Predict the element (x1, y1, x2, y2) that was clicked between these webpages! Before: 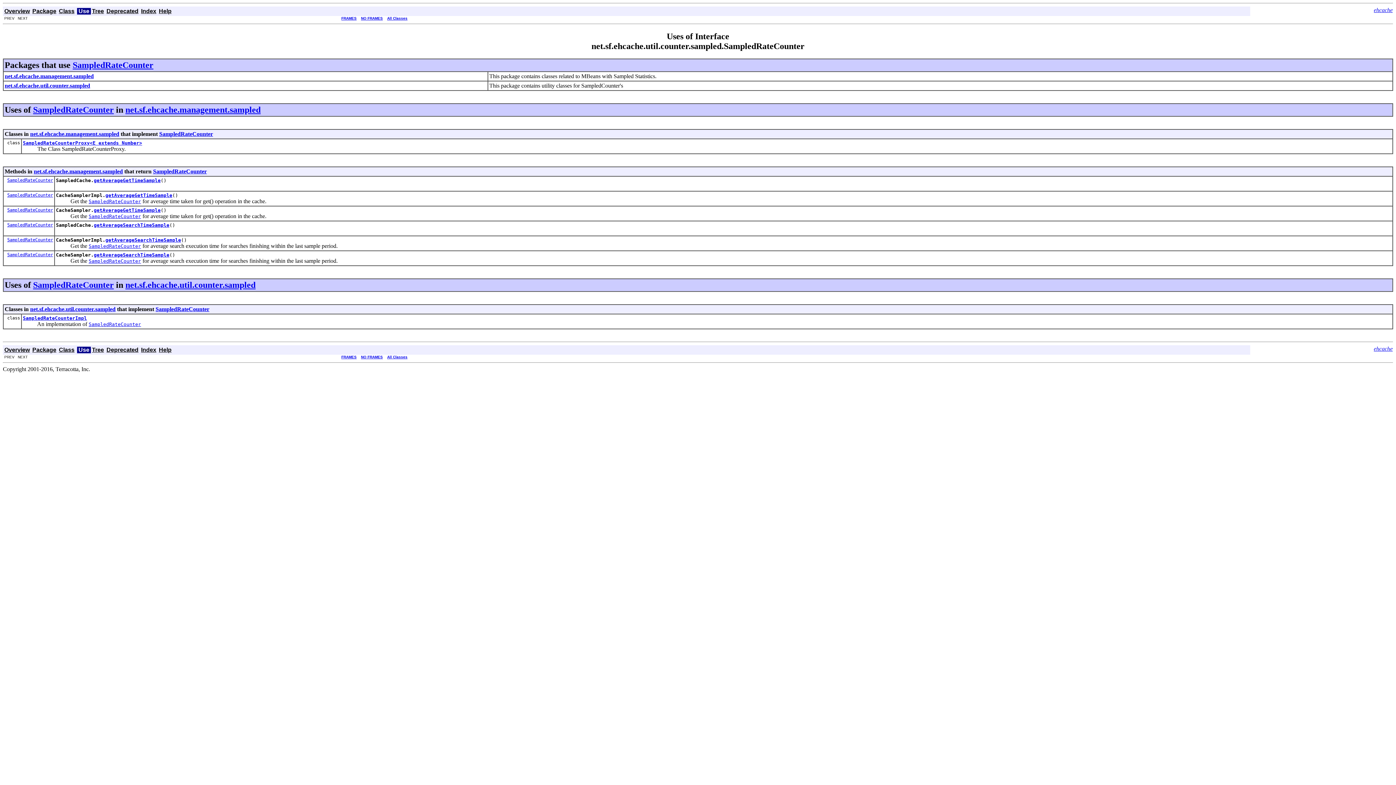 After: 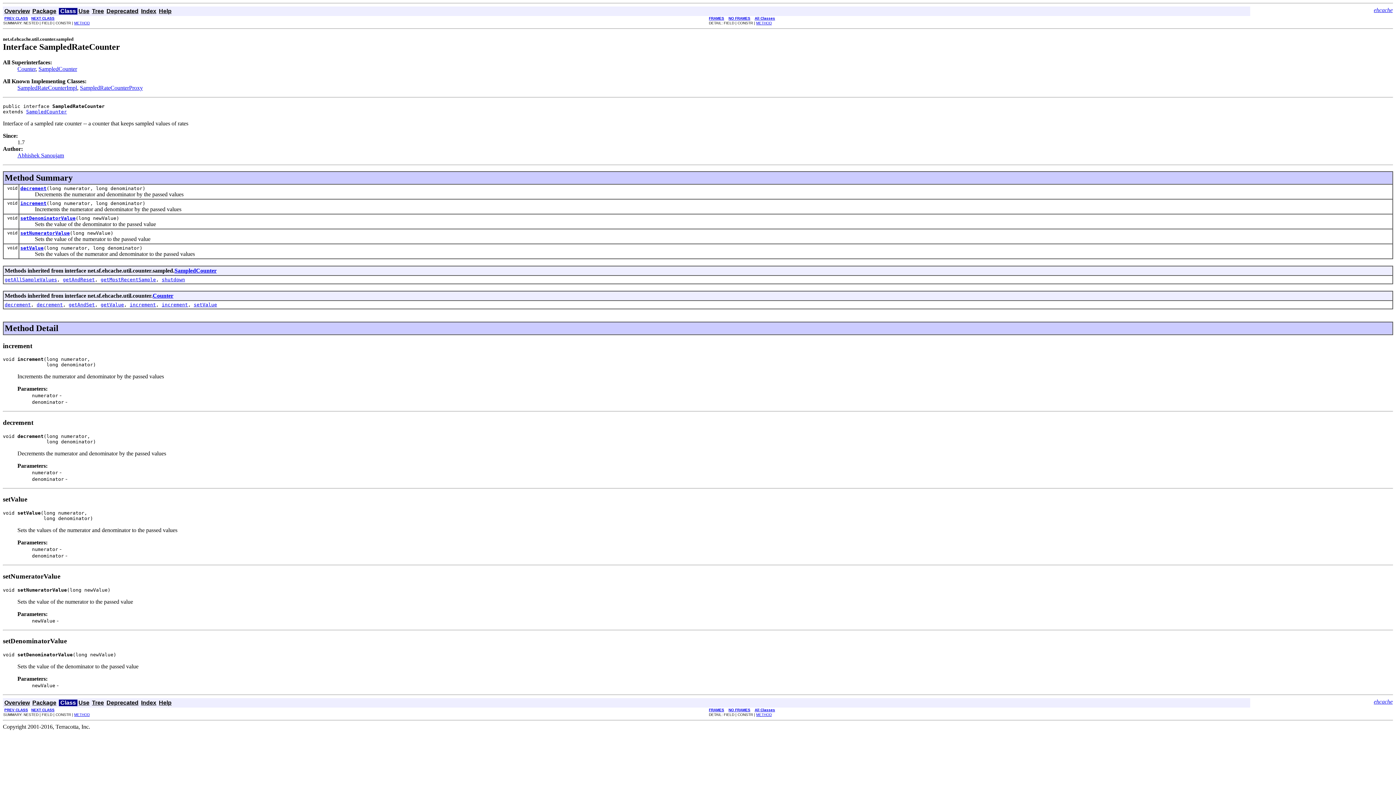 Action: label: Class bbox: (58, 346, 74, 353)